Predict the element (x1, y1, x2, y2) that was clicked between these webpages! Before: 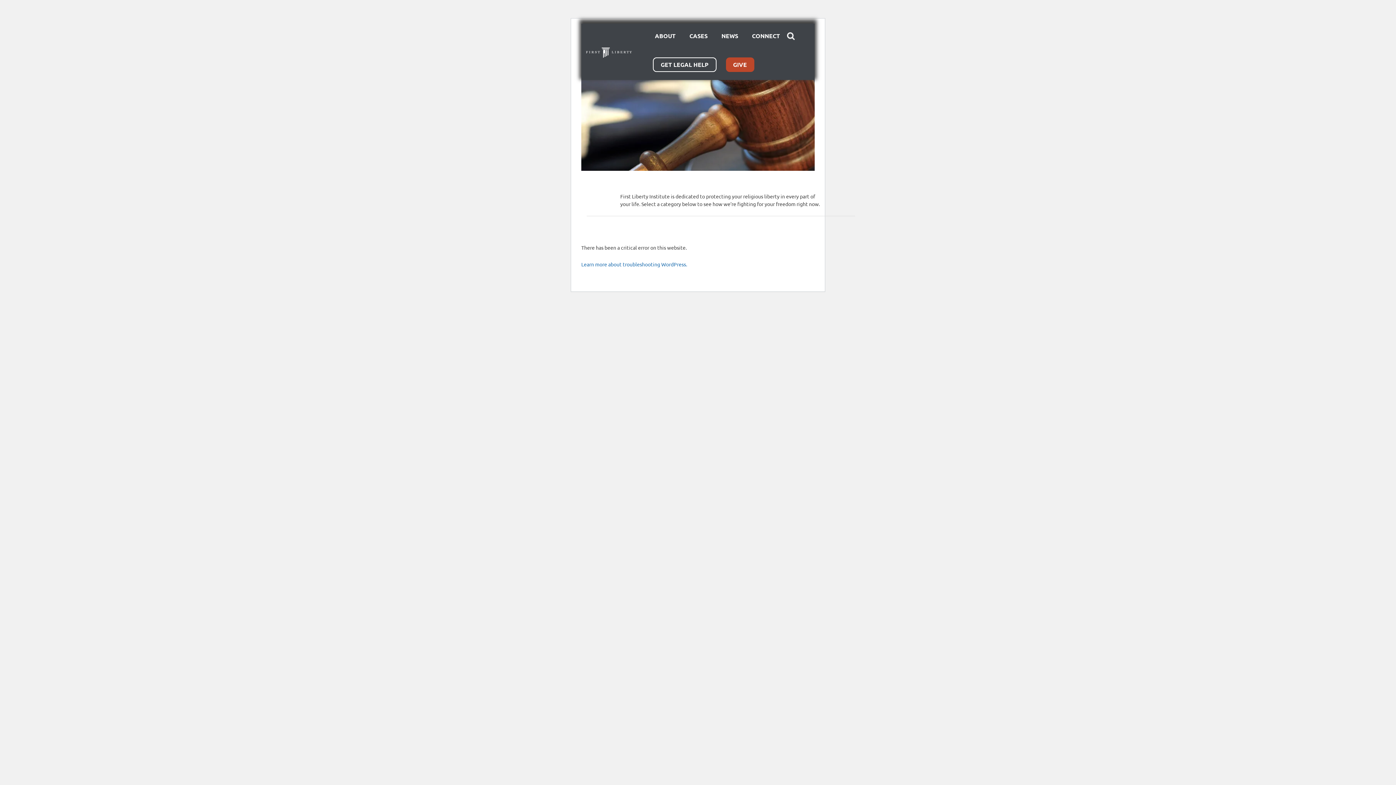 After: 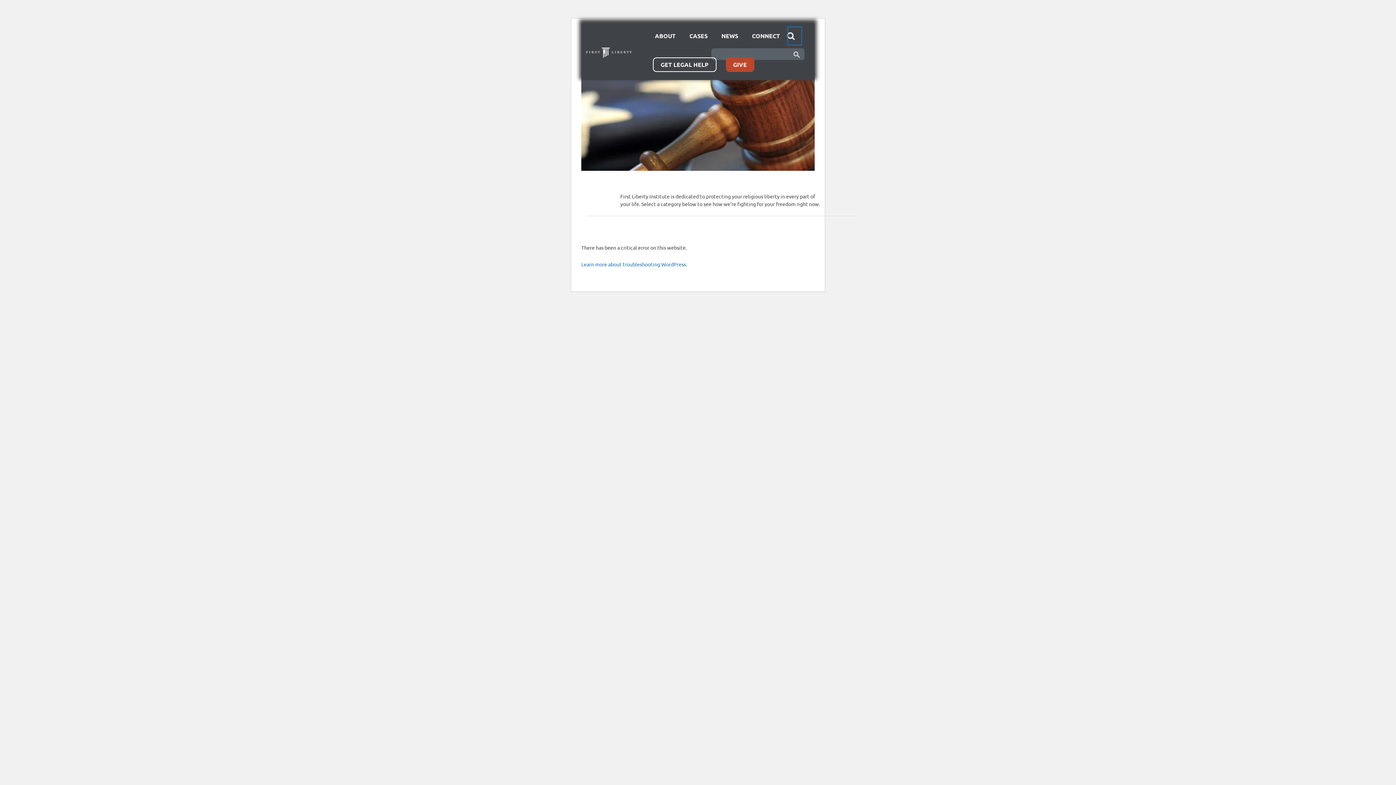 Action: bbox: (788, 27, 801, 44) label:  